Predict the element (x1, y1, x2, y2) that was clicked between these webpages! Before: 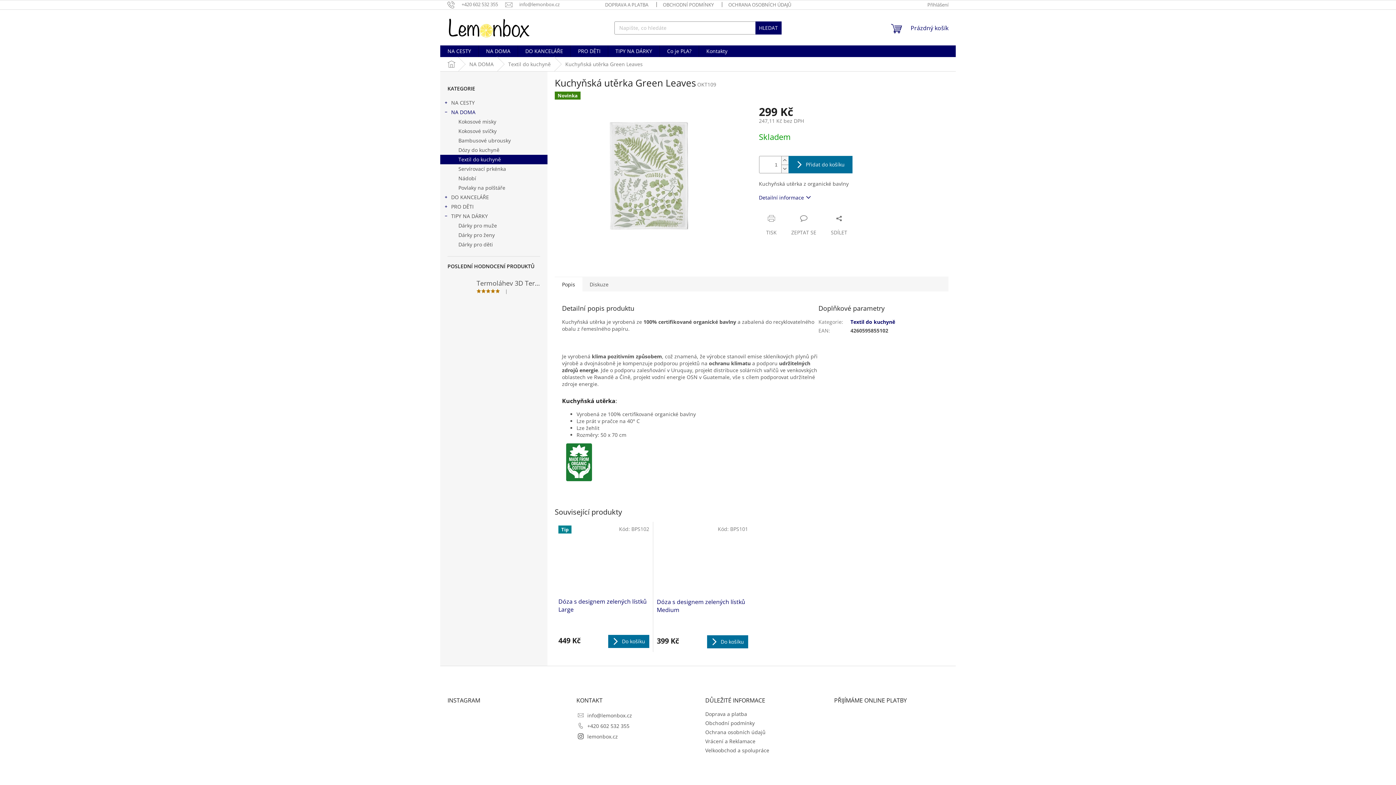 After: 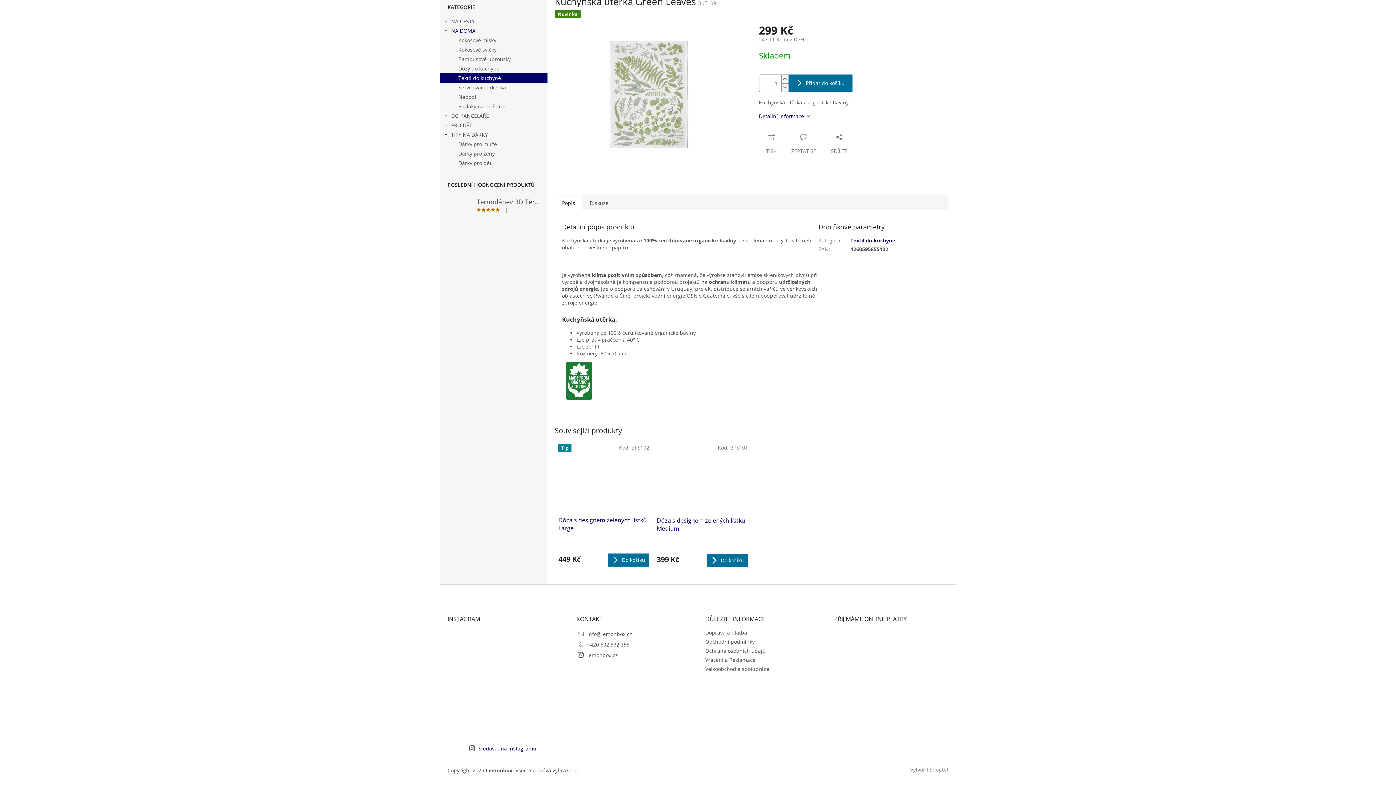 Action: label: Detailní informace bbox: (759, 194, 811, 201)